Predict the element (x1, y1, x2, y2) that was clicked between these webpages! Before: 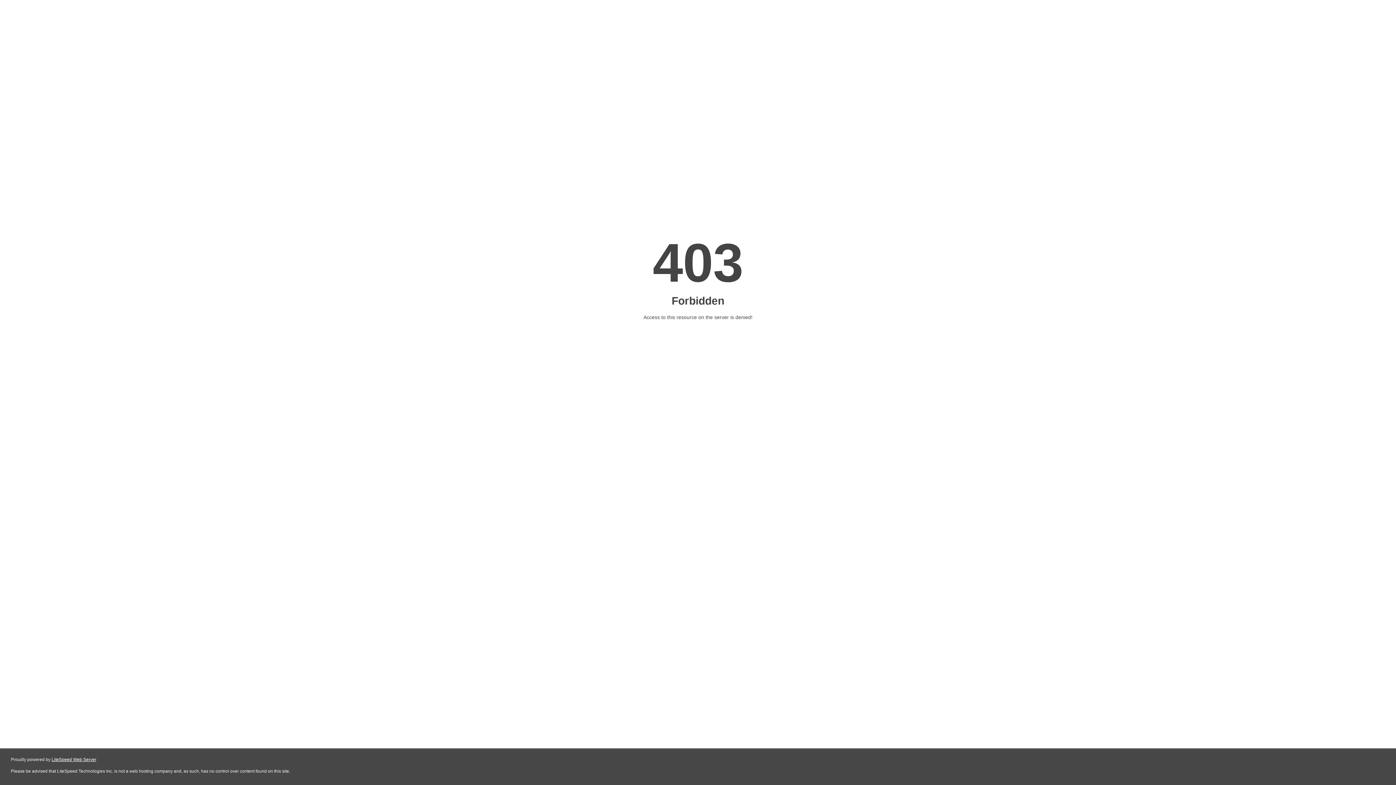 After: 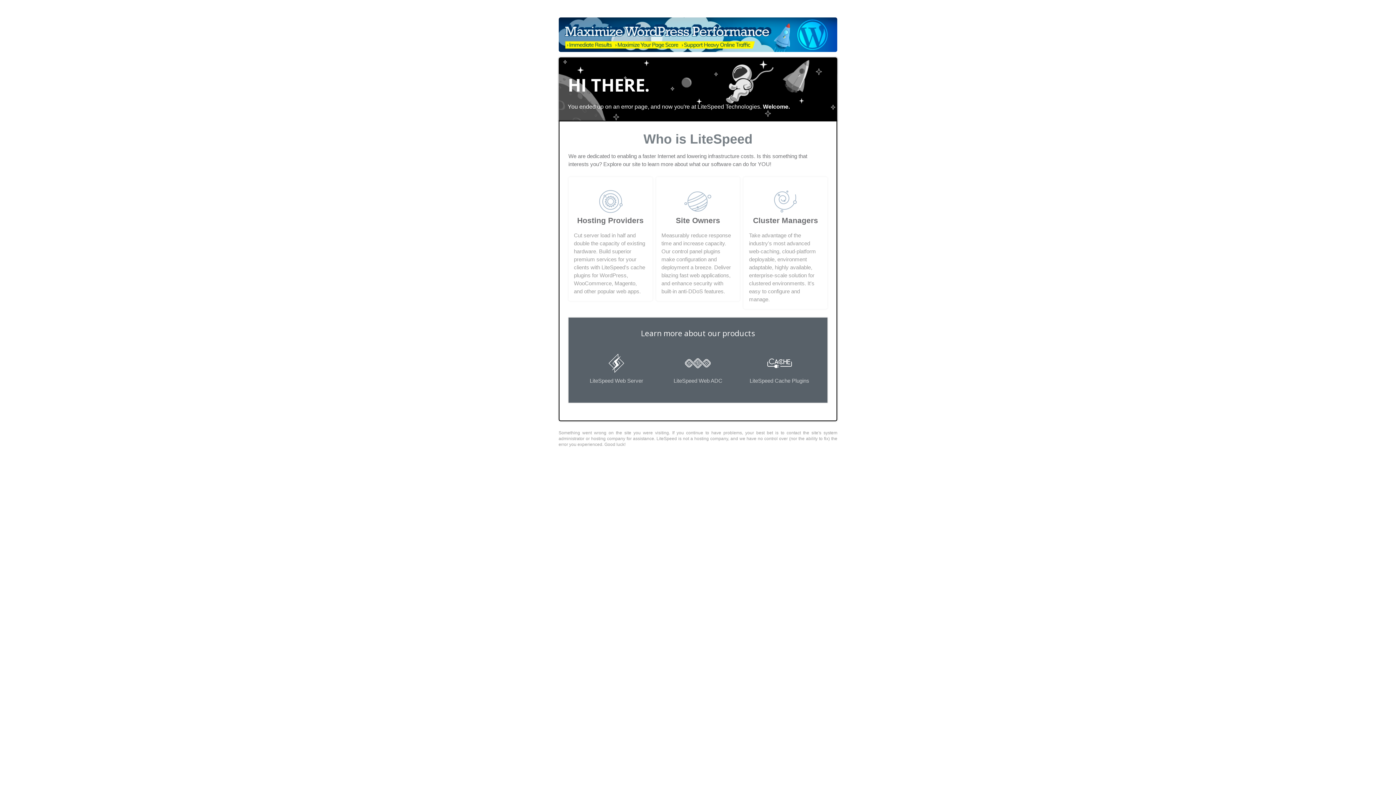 Action: bbox: (51, 757, 96, 762) label: LiteSpeed Web Server